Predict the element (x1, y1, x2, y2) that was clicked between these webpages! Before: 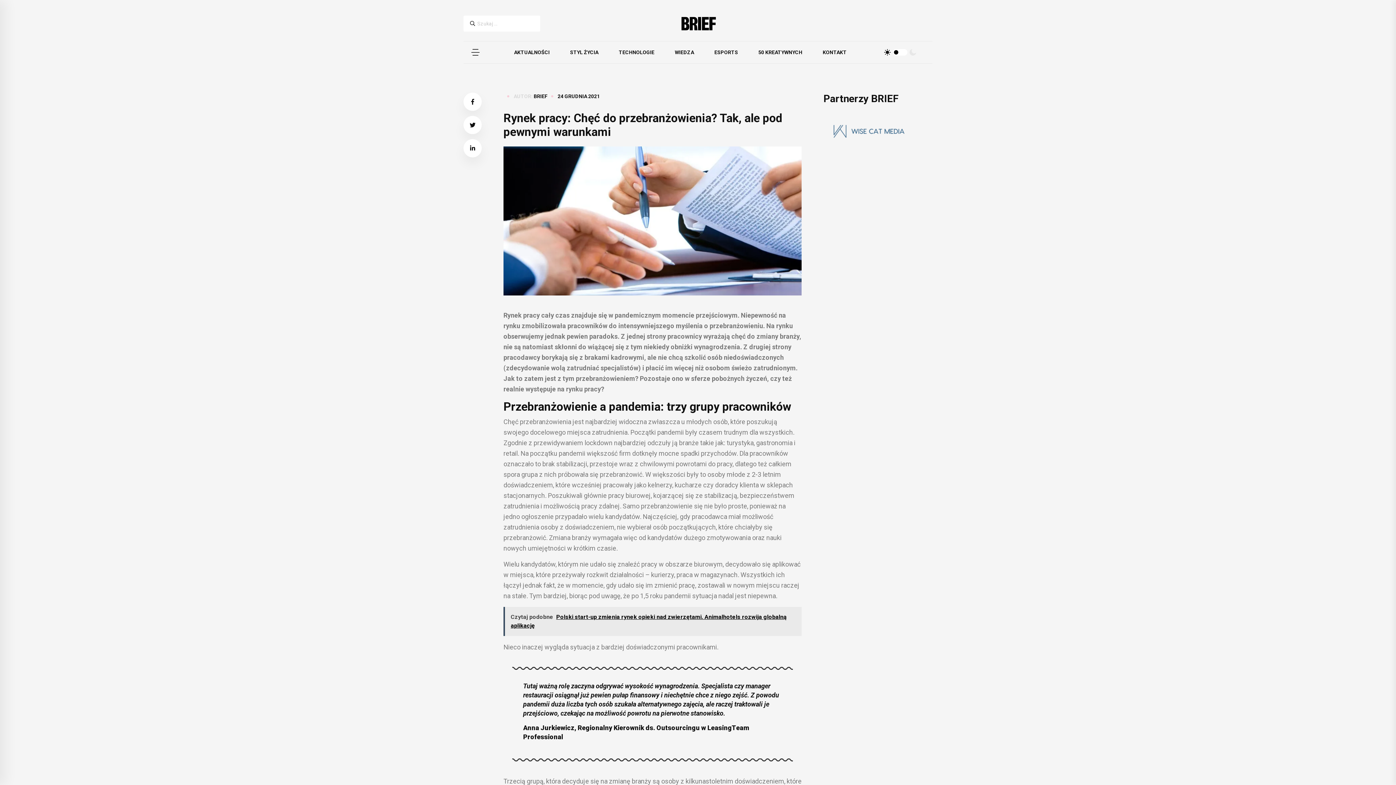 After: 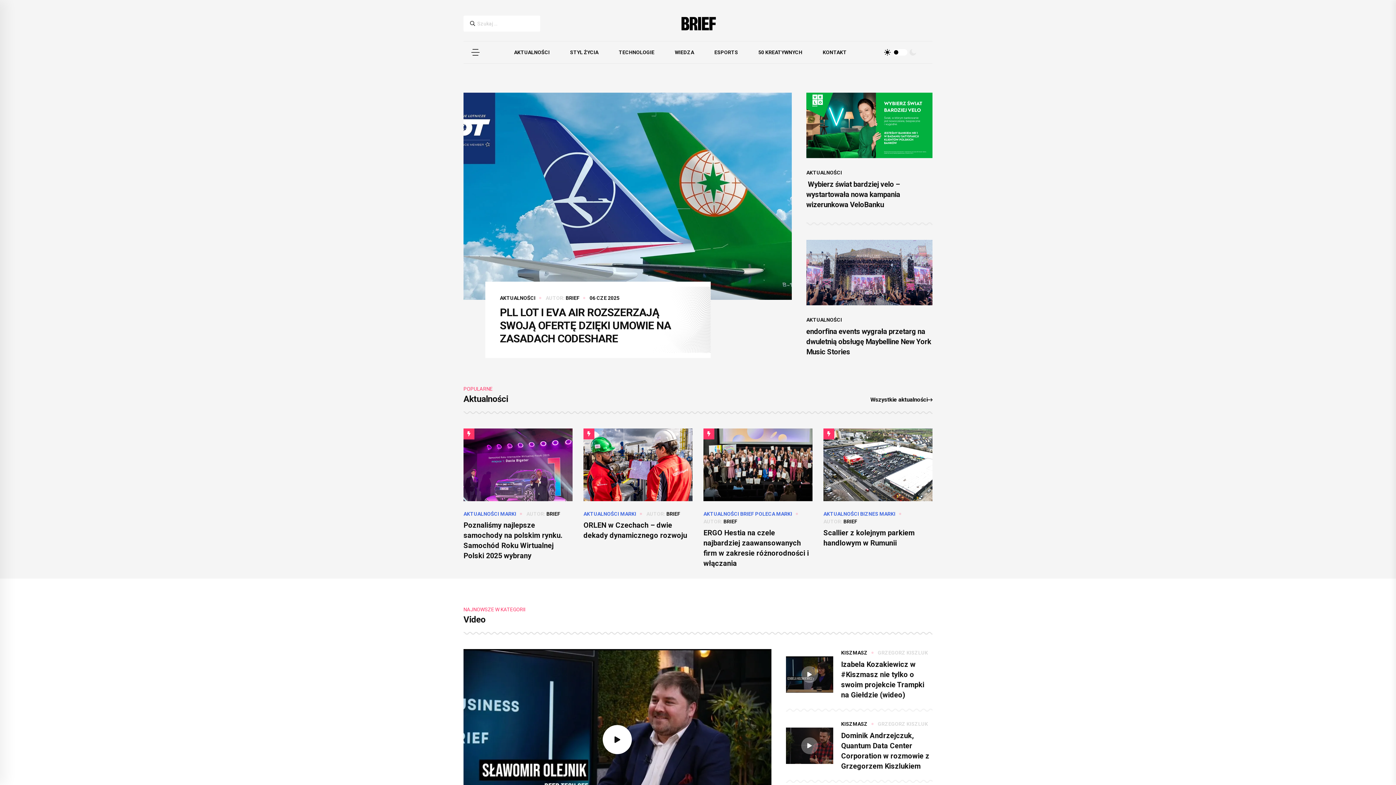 Action: bbox: (678, 14, 718, 32)